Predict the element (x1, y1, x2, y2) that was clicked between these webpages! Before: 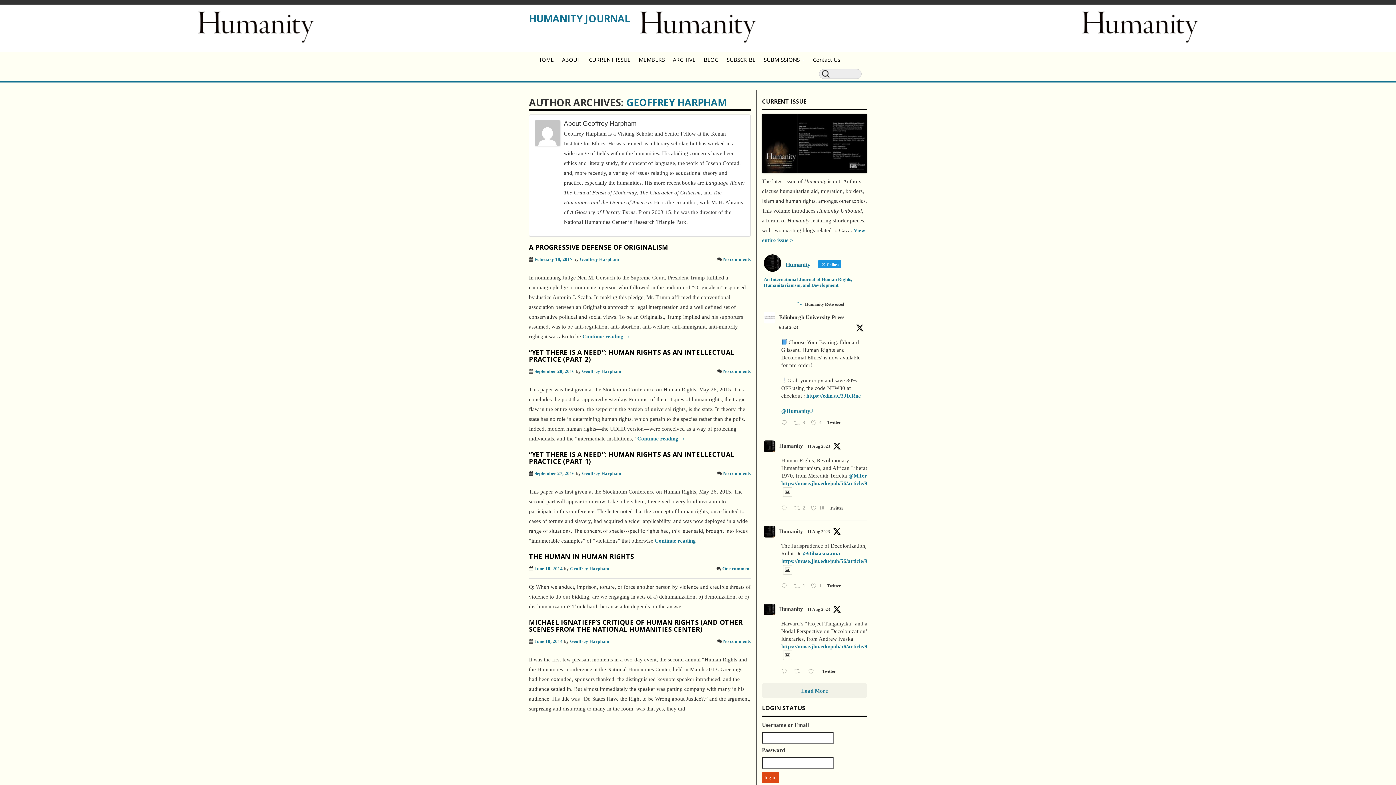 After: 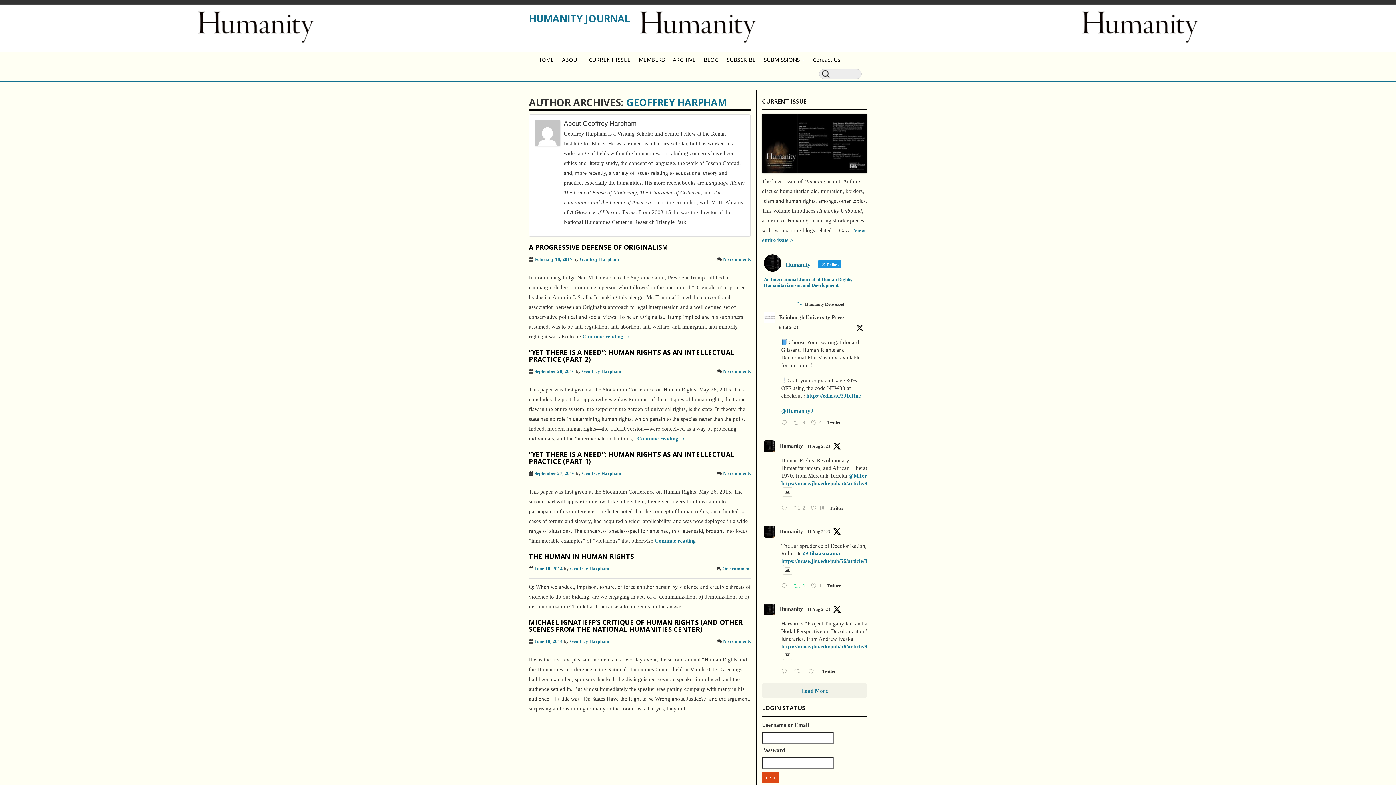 Action: bbox: (792, 581, 809, 592) label:  Retweet on Twitter 1689986491479449601
1